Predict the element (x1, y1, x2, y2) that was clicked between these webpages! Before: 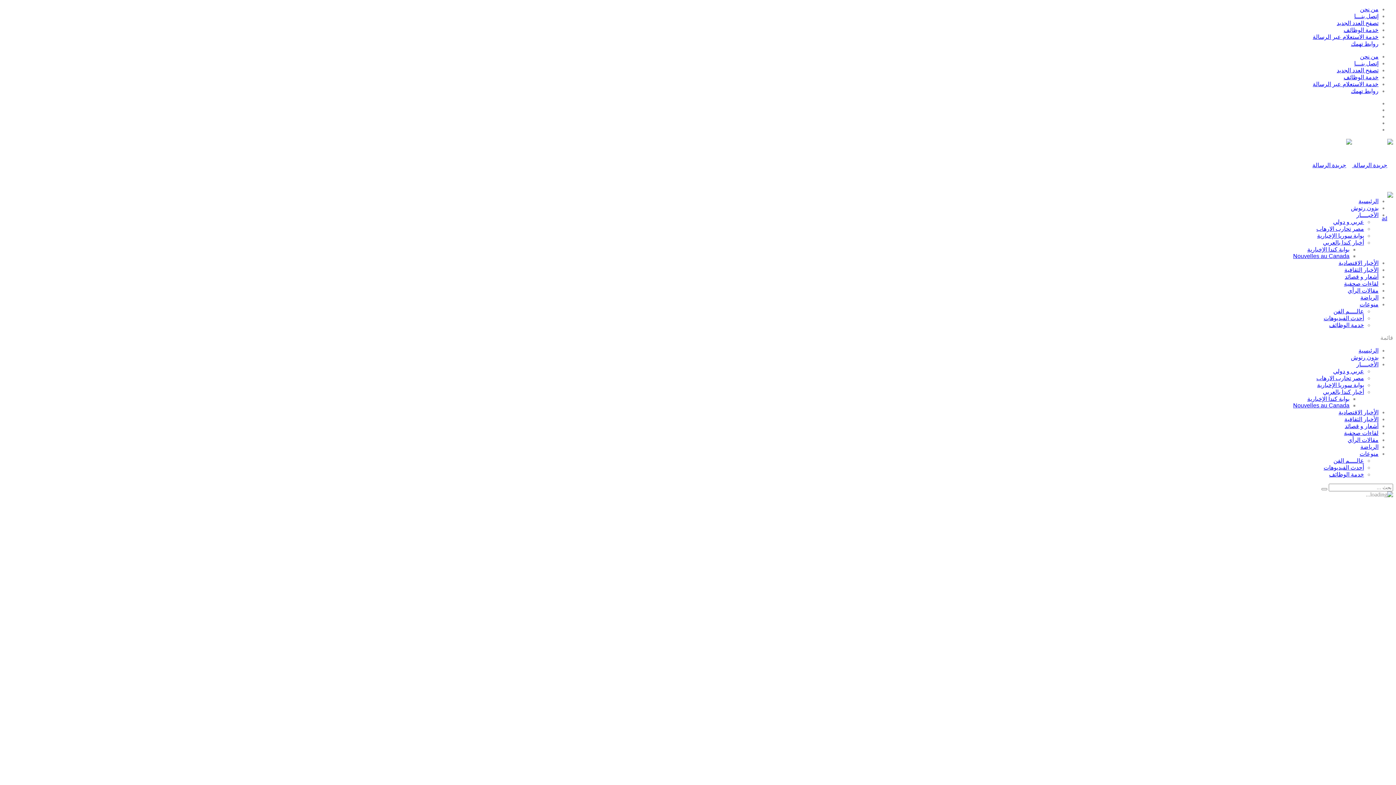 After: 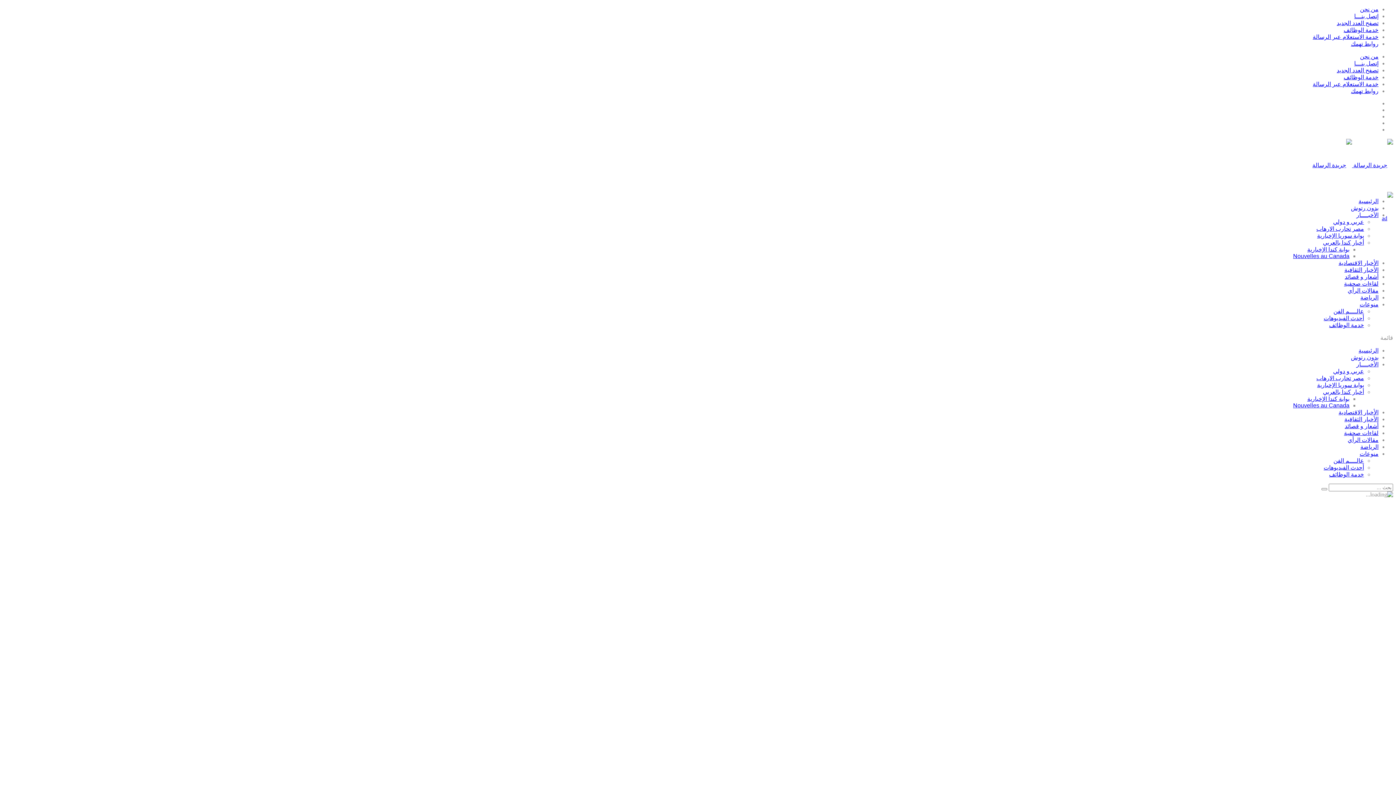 Action: label: بوابة كندا الإخبارية bbox: (1307, 246, 1349, 252)